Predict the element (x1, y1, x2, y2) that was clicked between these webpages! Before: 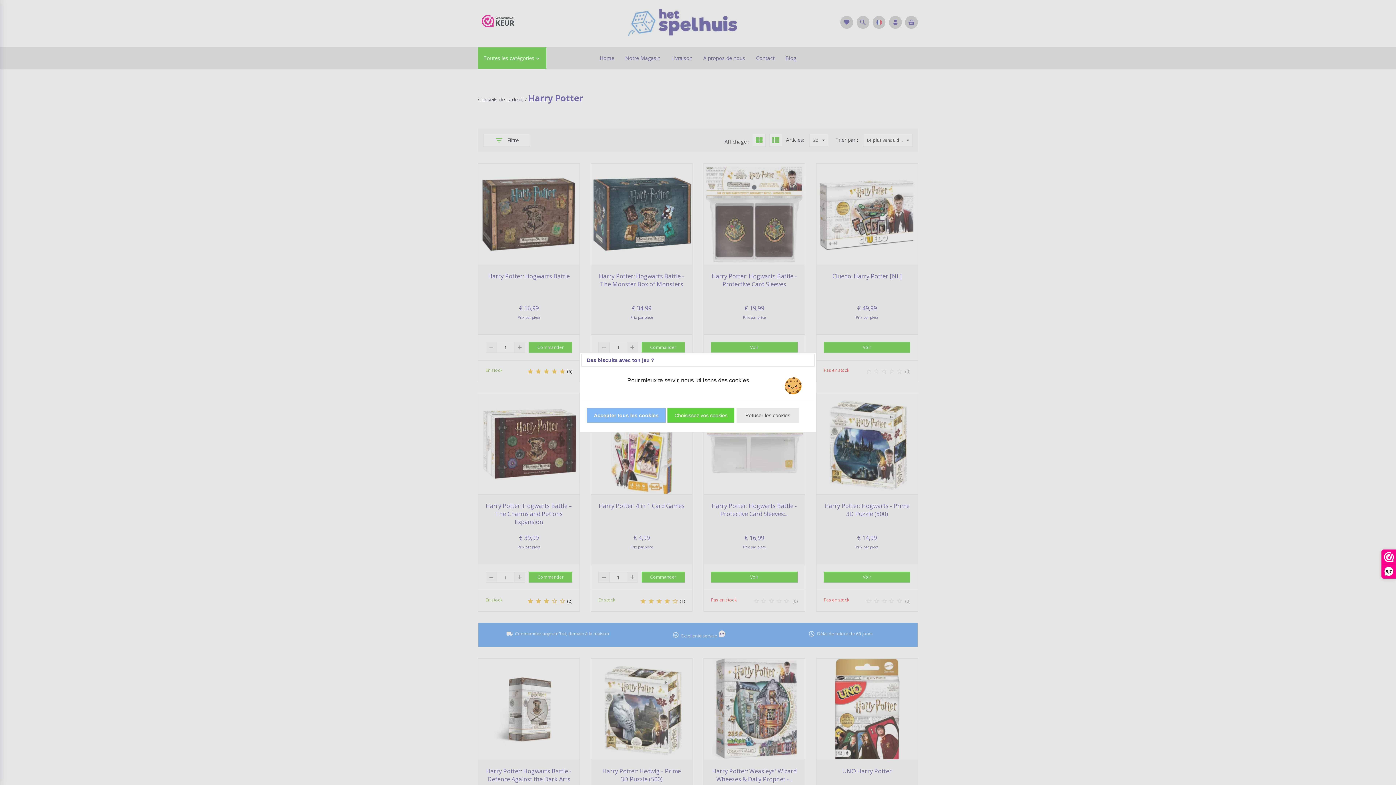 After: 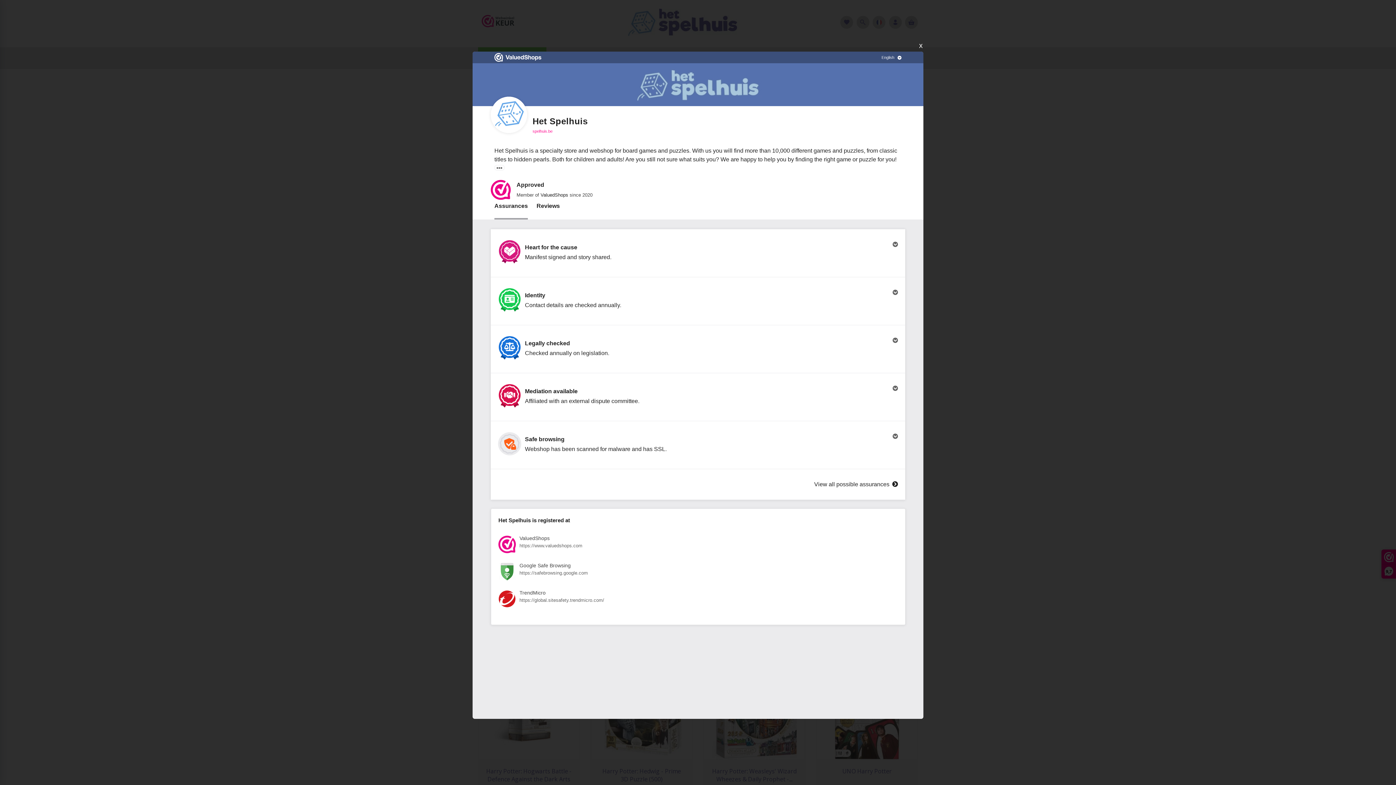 Action: label: 9,7 bbox: (1382, 550, 1396, 578)